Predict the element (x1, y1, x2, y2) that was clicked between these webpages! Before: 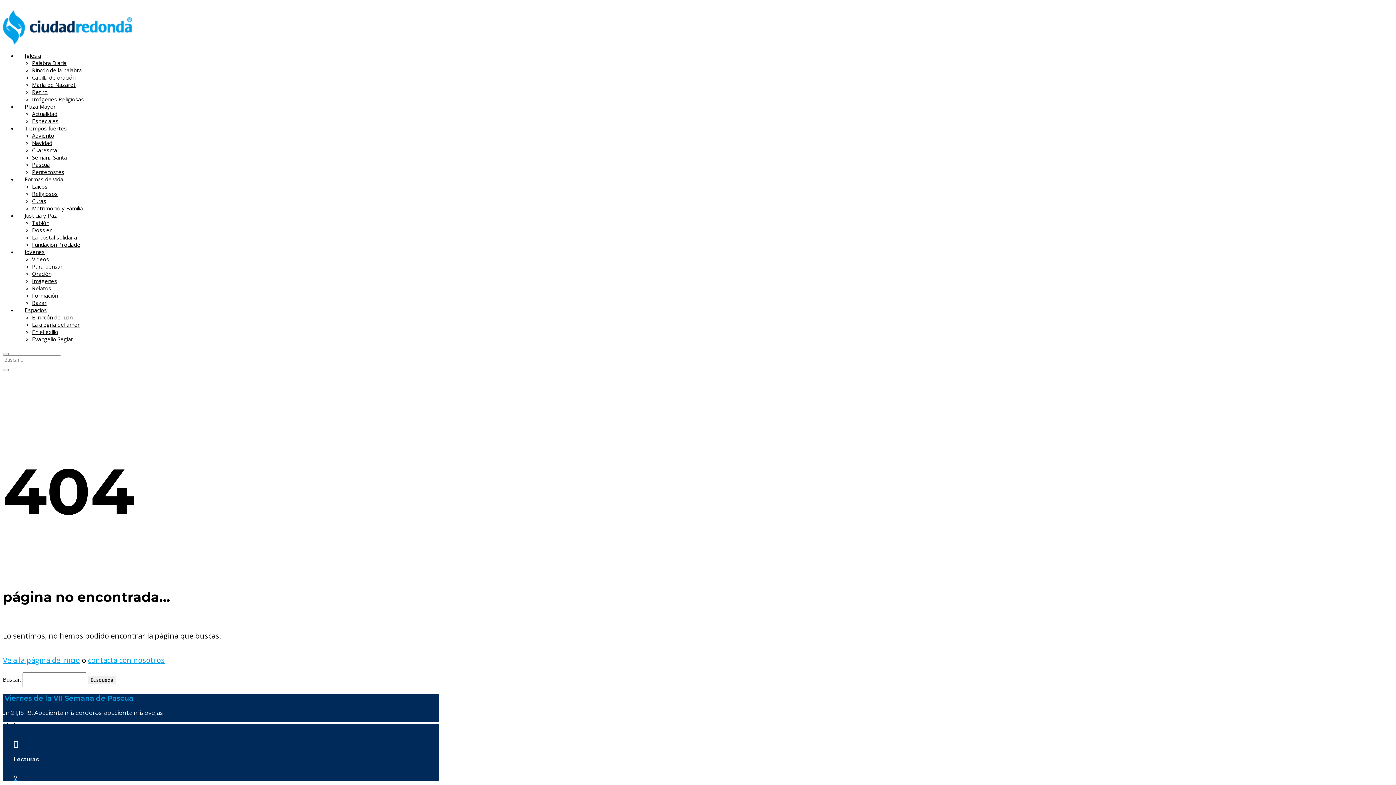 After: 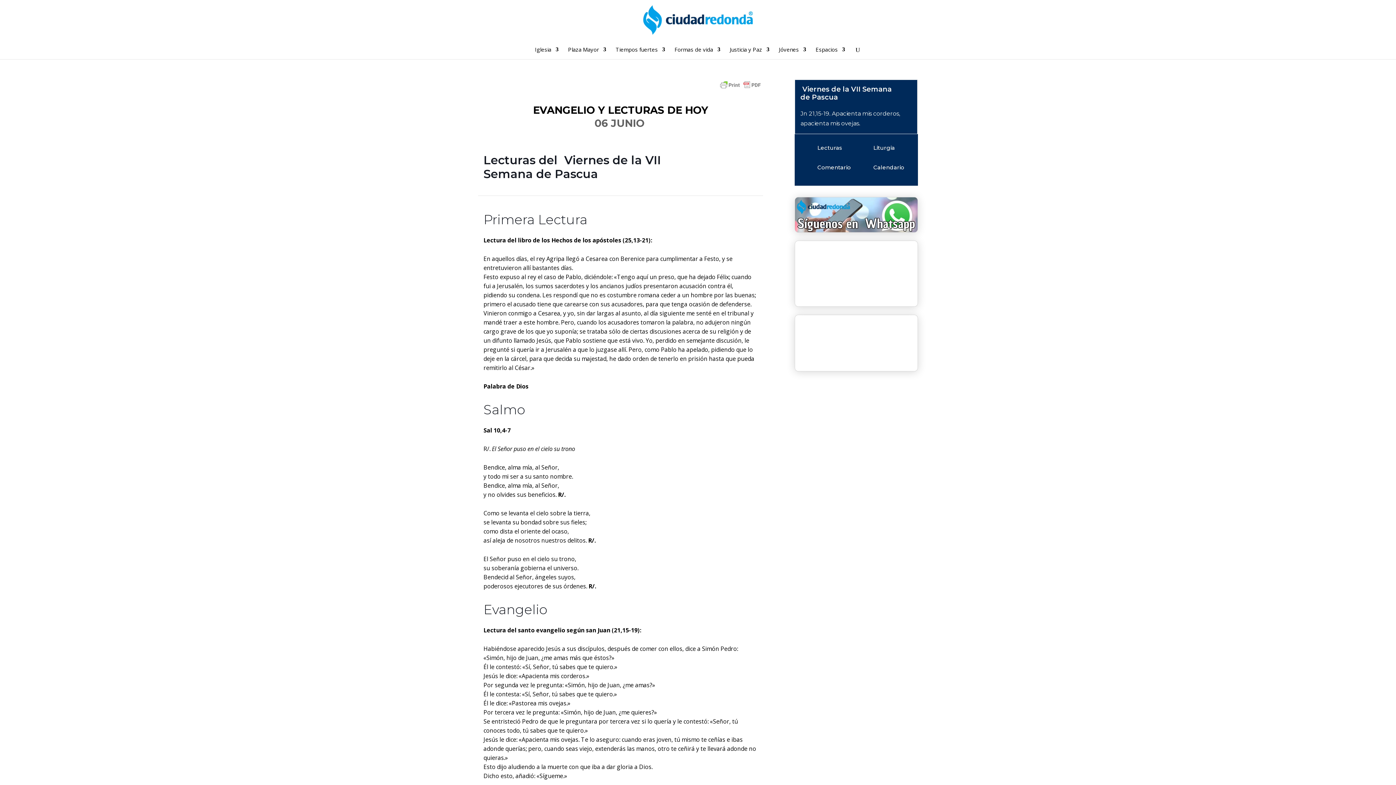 Action: bbox: (32, 59, 66, 66) label: Palabra Diaria